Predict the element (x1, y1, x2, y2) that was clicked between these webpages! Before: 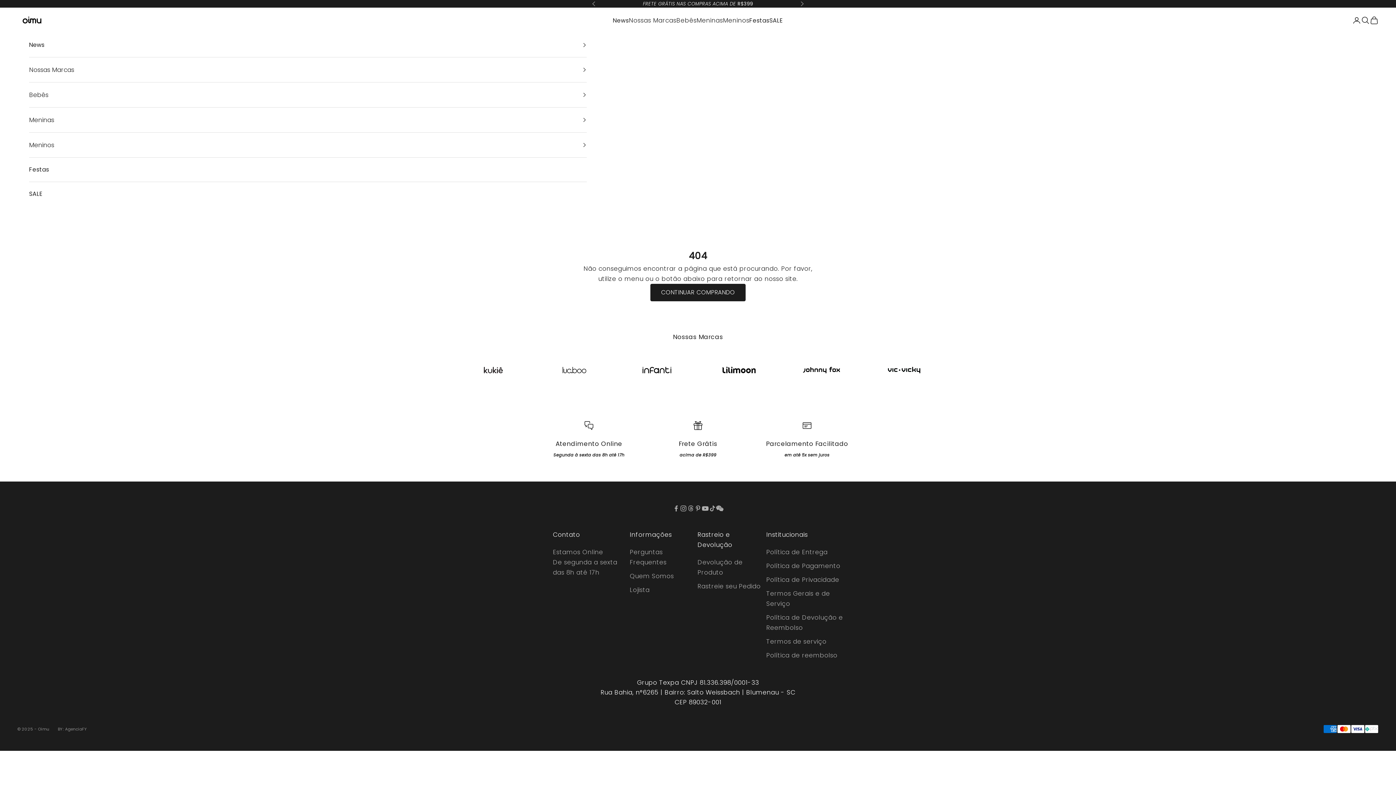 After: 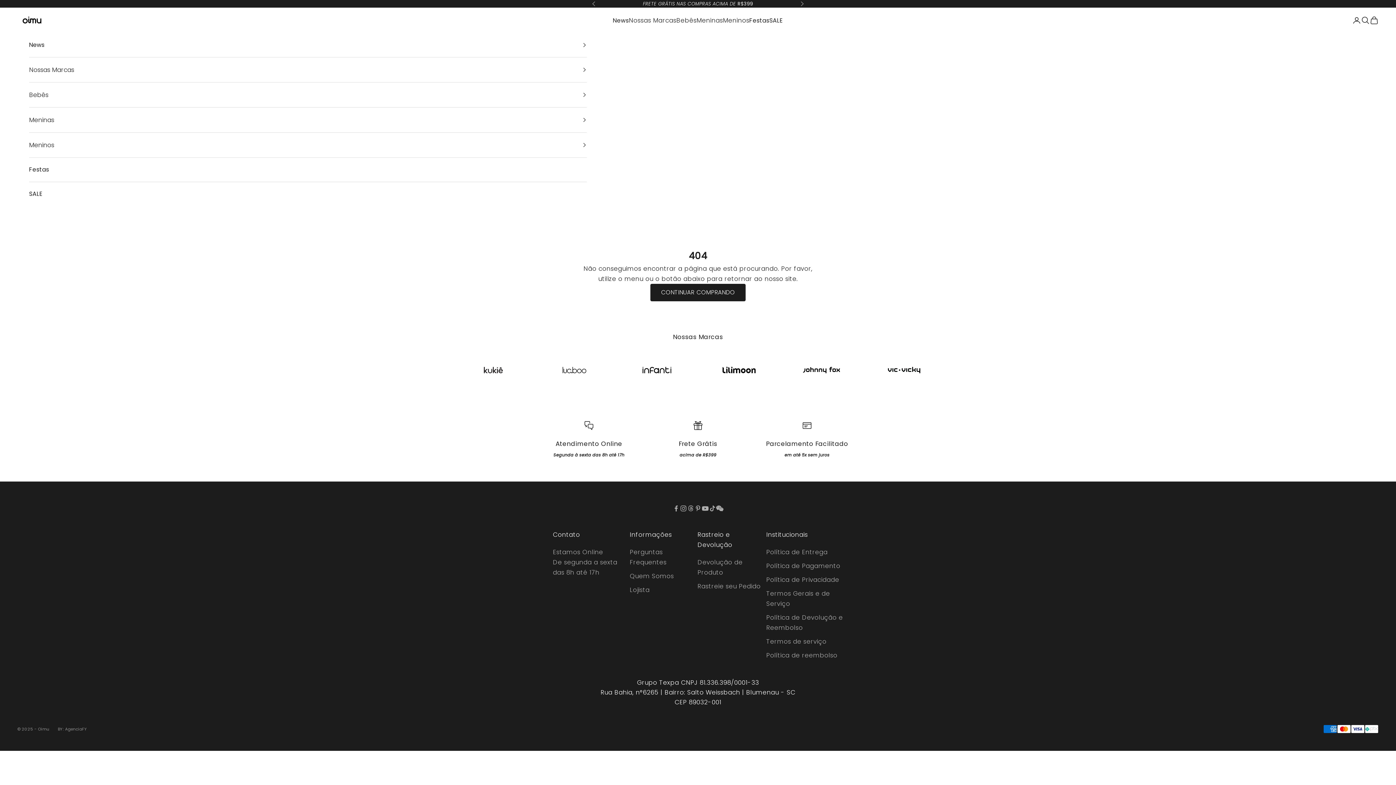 Action: label: BY: AgenciaFY bbox: (50, 726, 87, 732)